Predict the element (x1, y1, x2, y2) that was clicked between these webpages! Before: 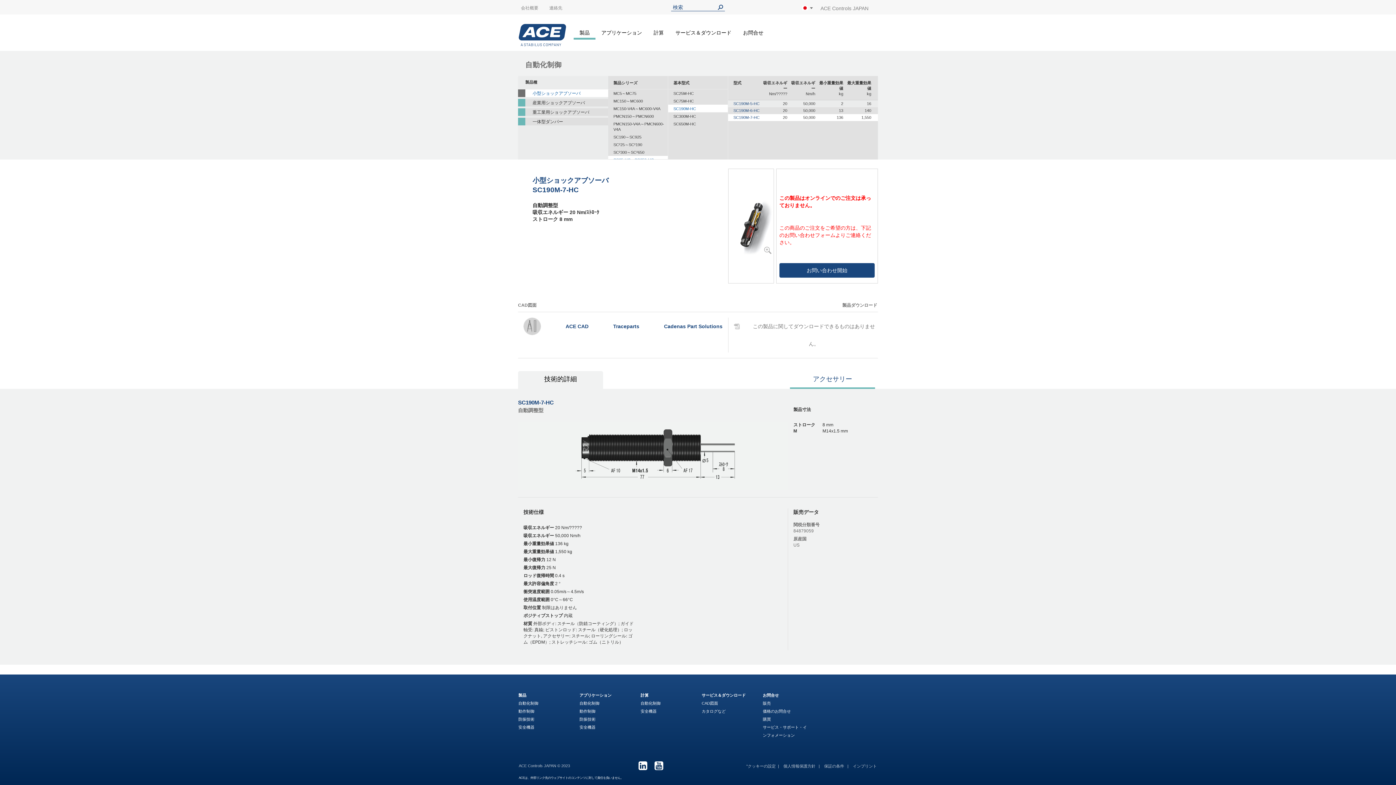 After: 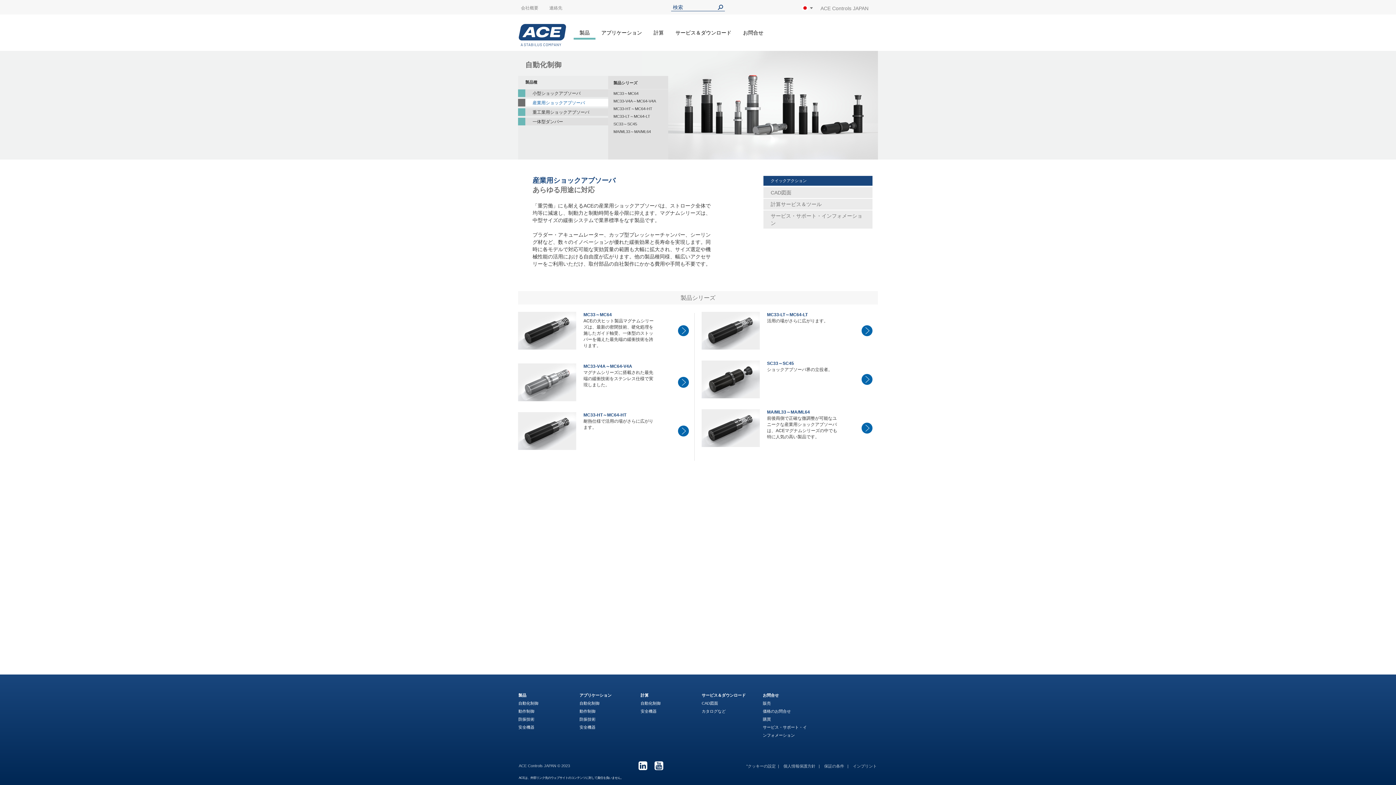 Action: label: 産業用ショックアブソーバ bbox: (518, 98, 608, 106)